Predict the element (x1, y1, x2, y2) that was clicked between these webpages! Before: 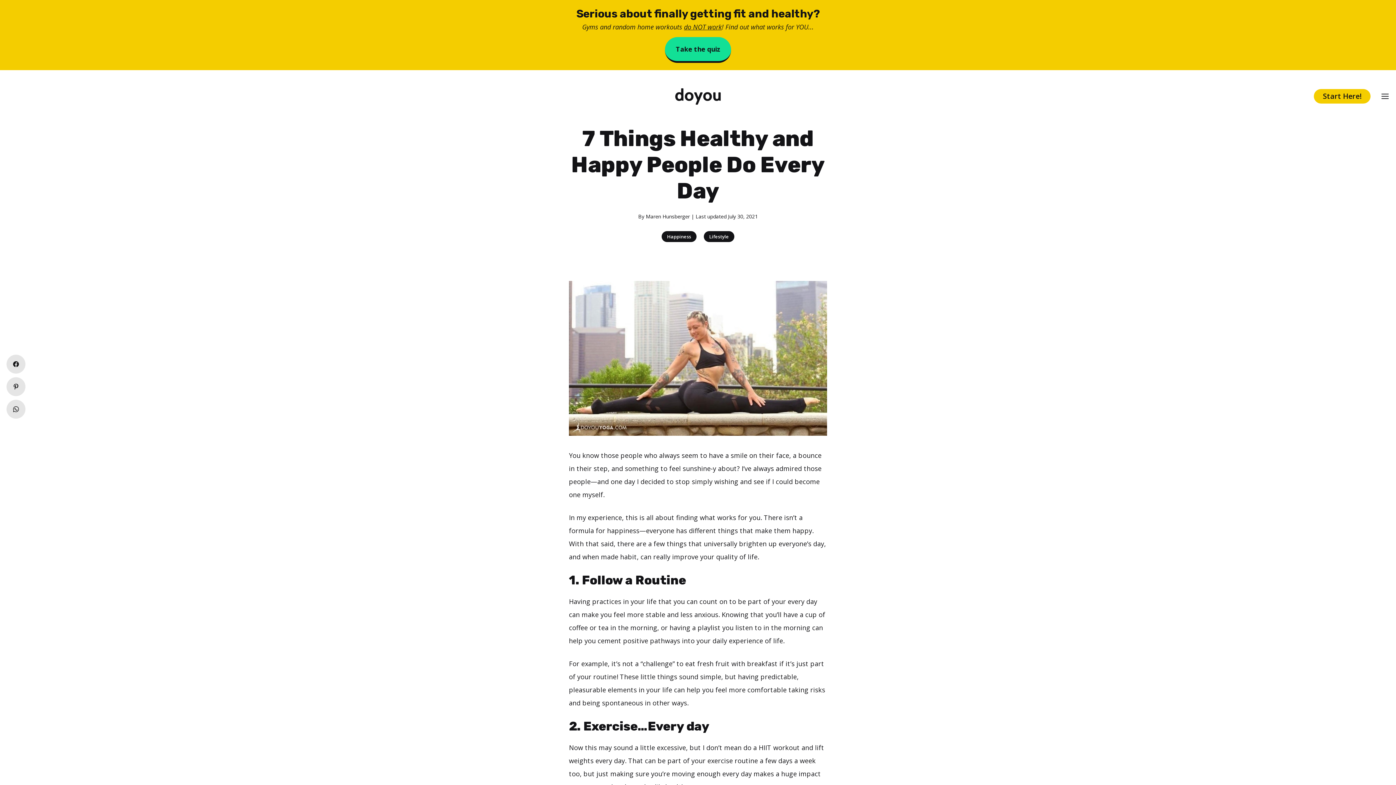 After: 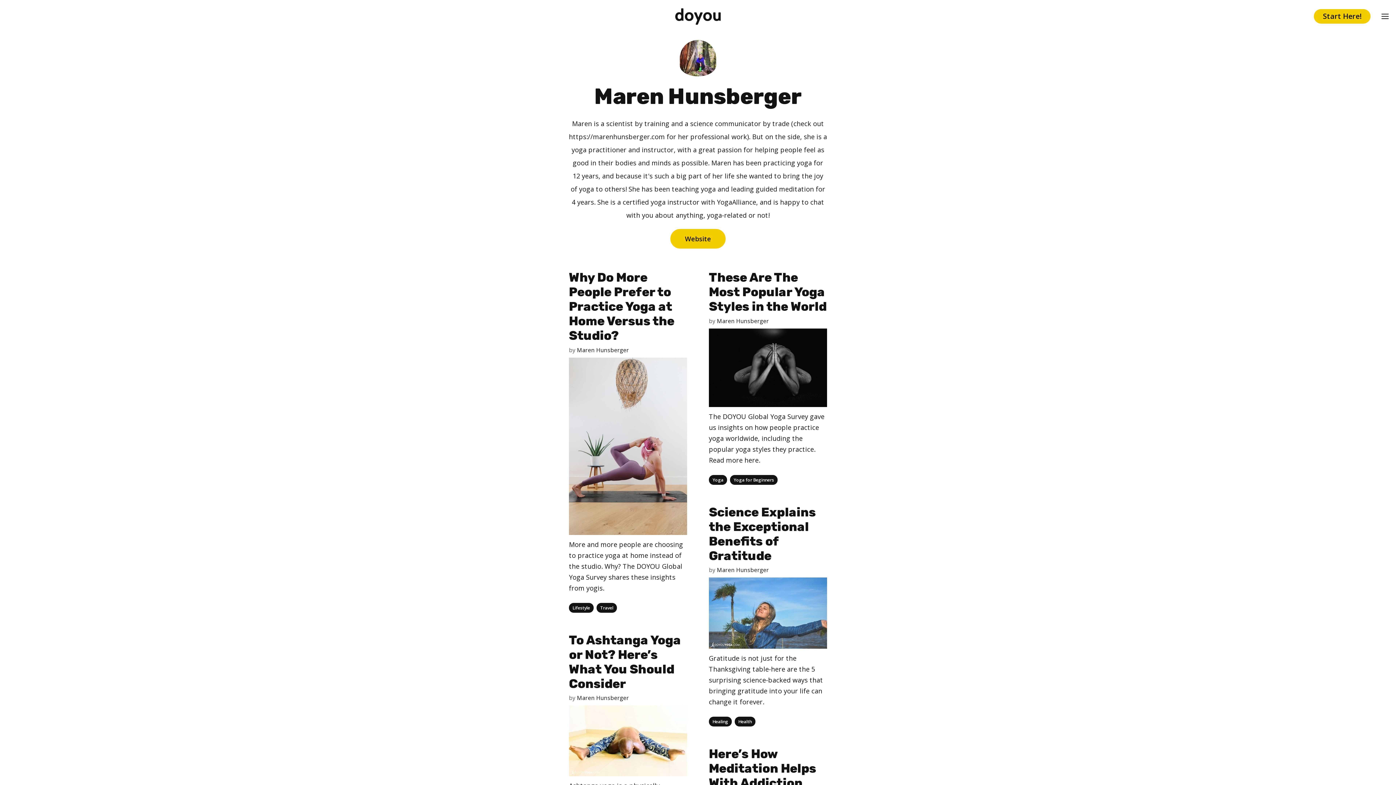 Action: bbox: (646, 213, 690, 220) label: Maren Hunsberger